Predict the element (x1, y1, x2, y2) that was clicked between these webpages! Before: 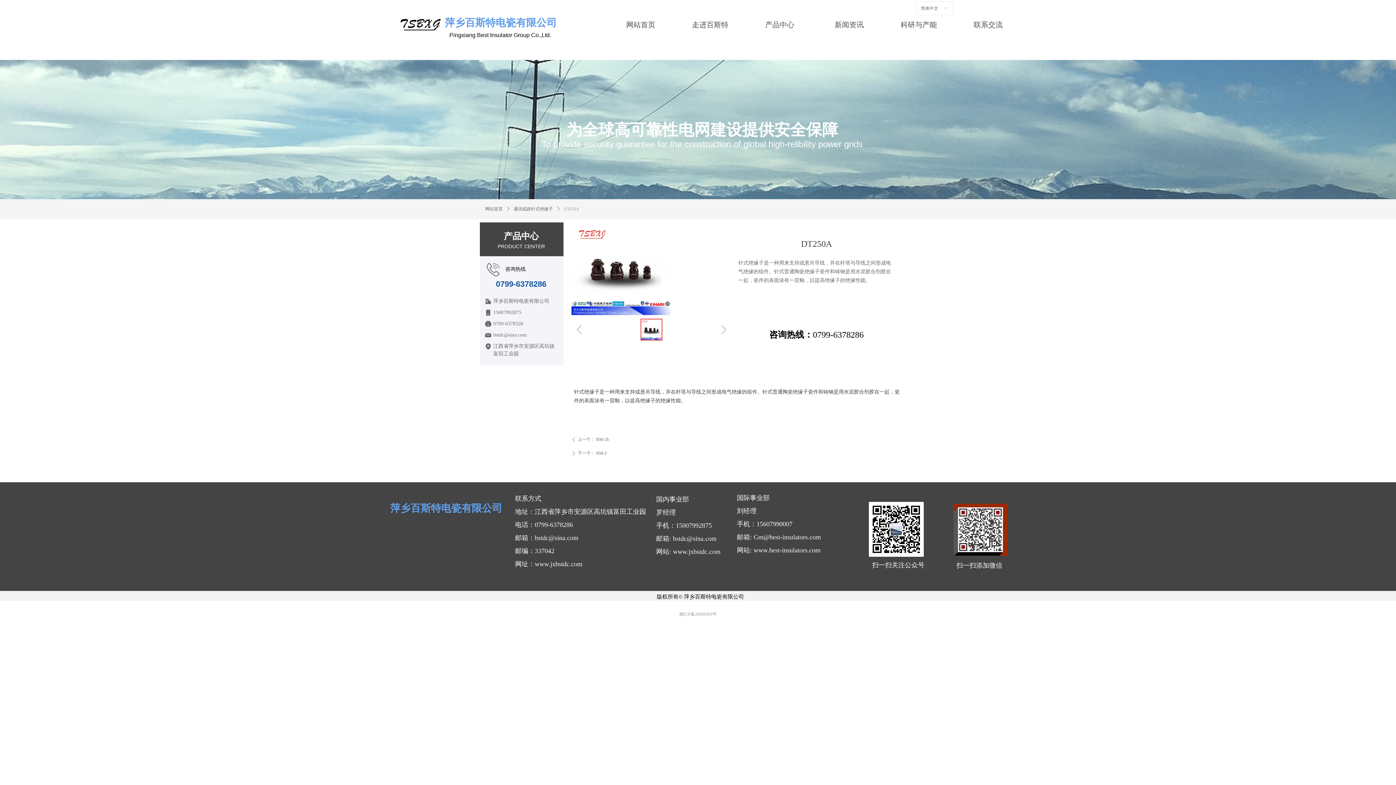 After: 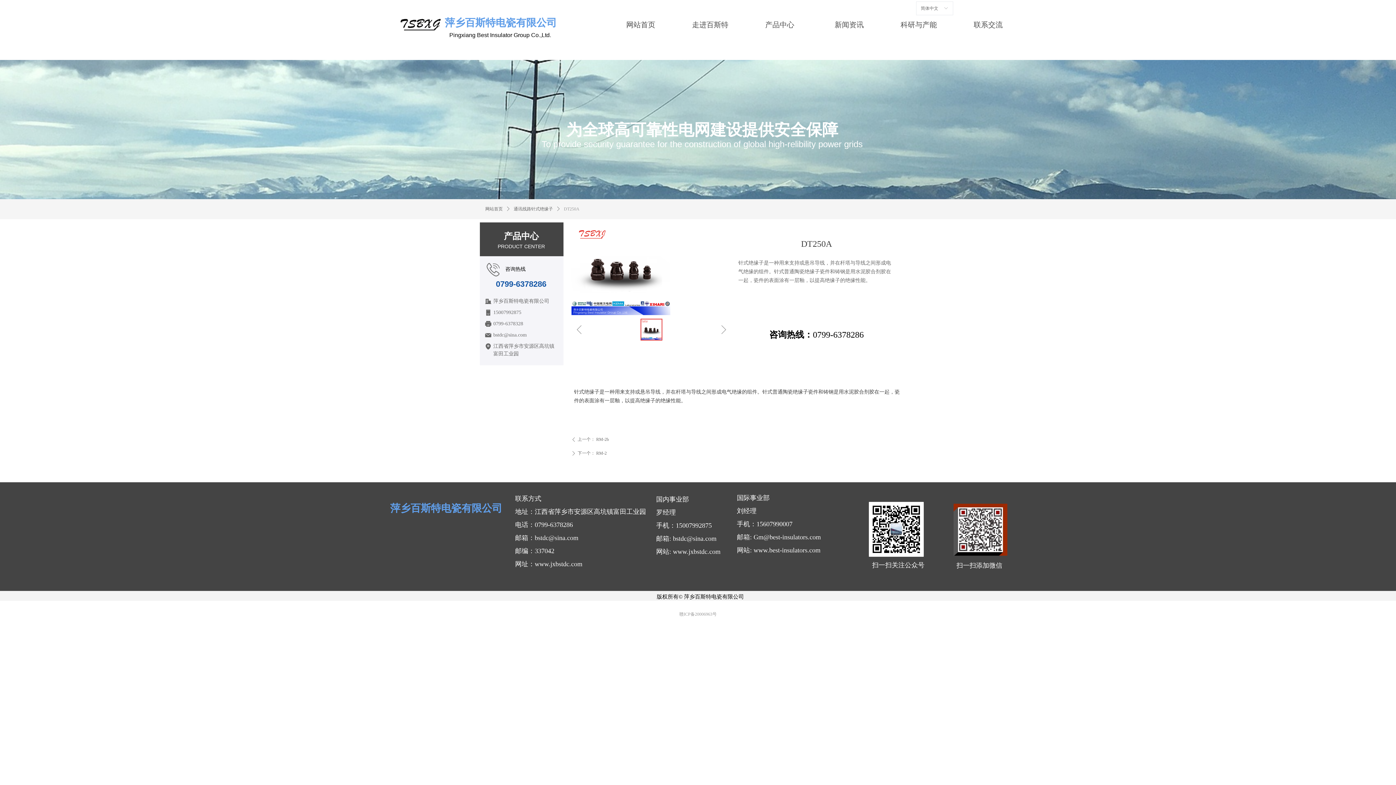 Action: bbox: (486, 320, 557, 328) label: 0799-6378328